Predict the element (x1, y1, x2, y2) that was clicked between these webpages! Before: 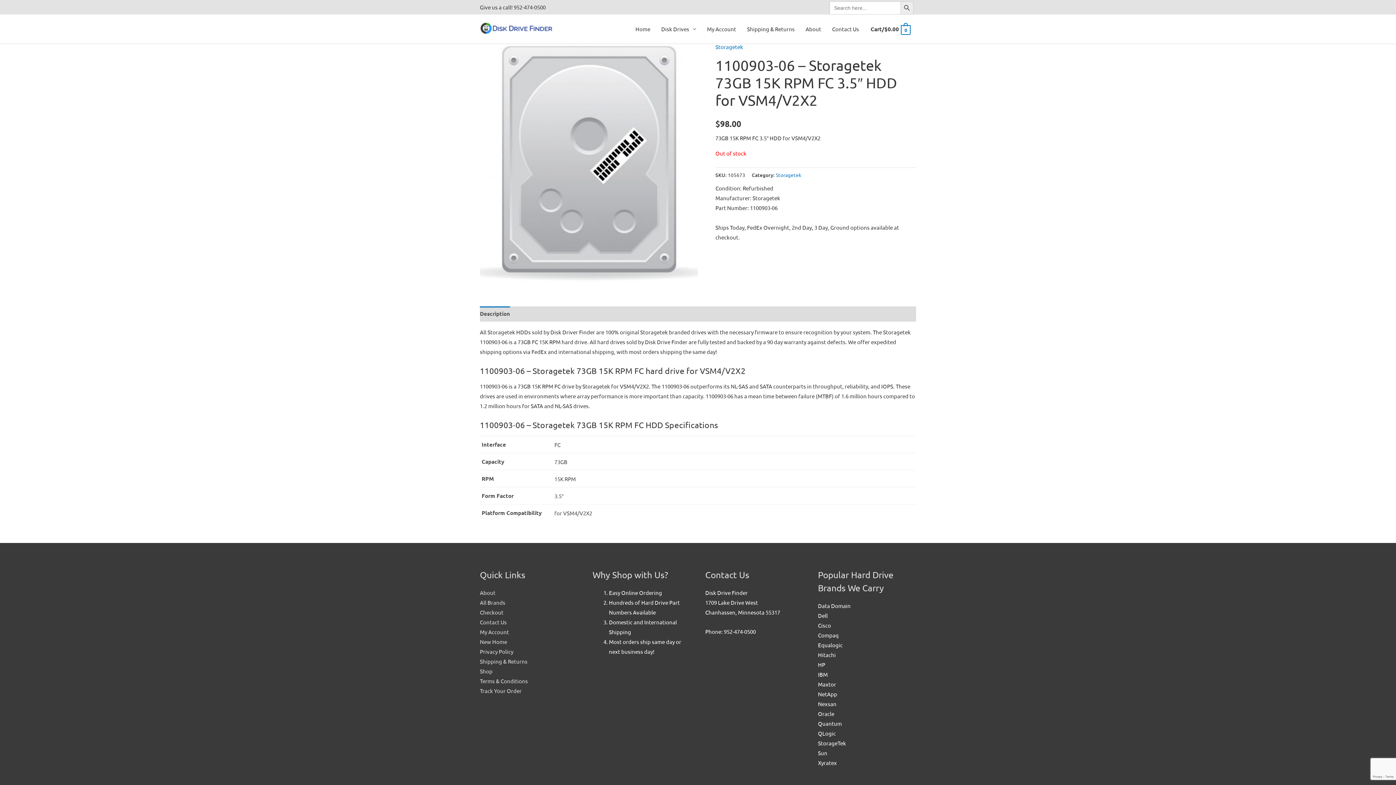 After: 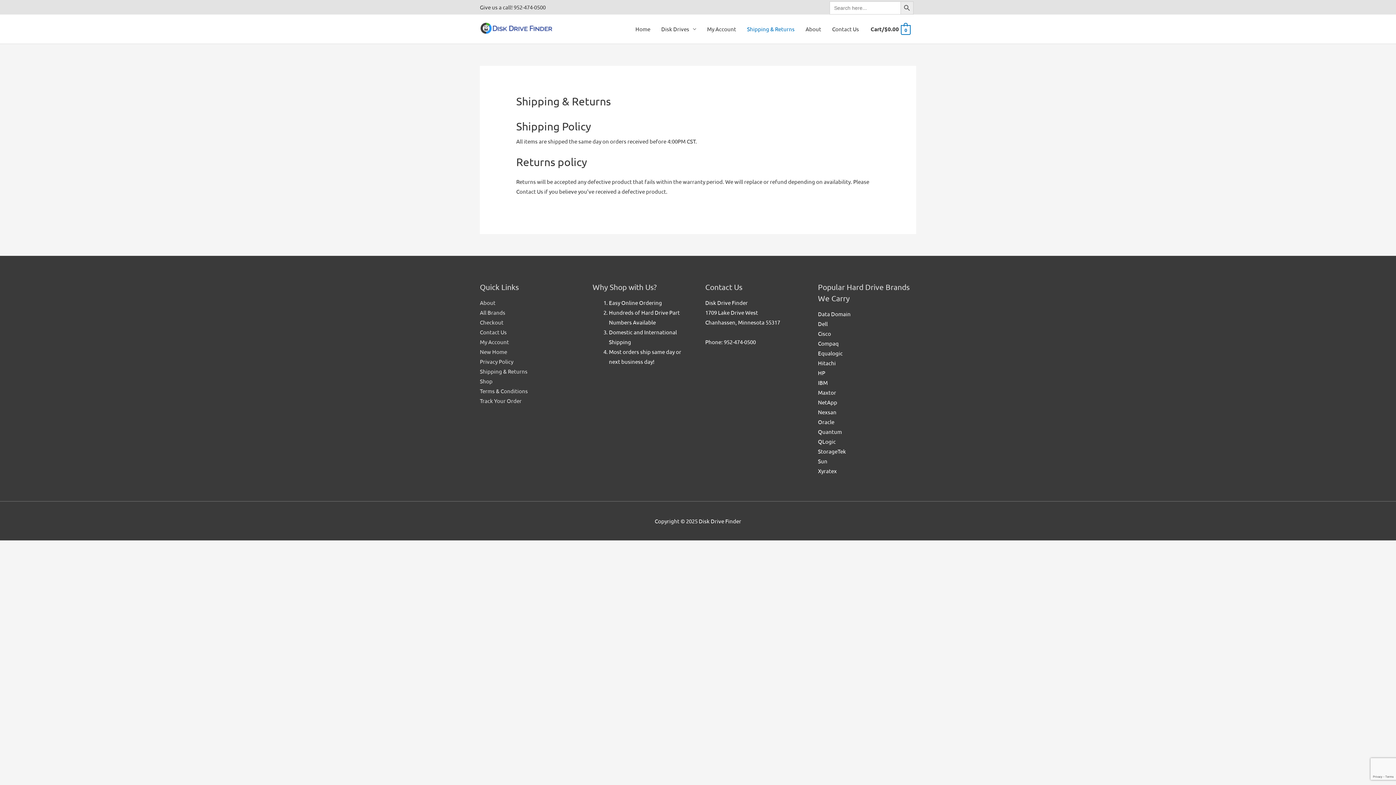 Action: label: Shipping & Returns bbox: (480, 658, 527, 665)